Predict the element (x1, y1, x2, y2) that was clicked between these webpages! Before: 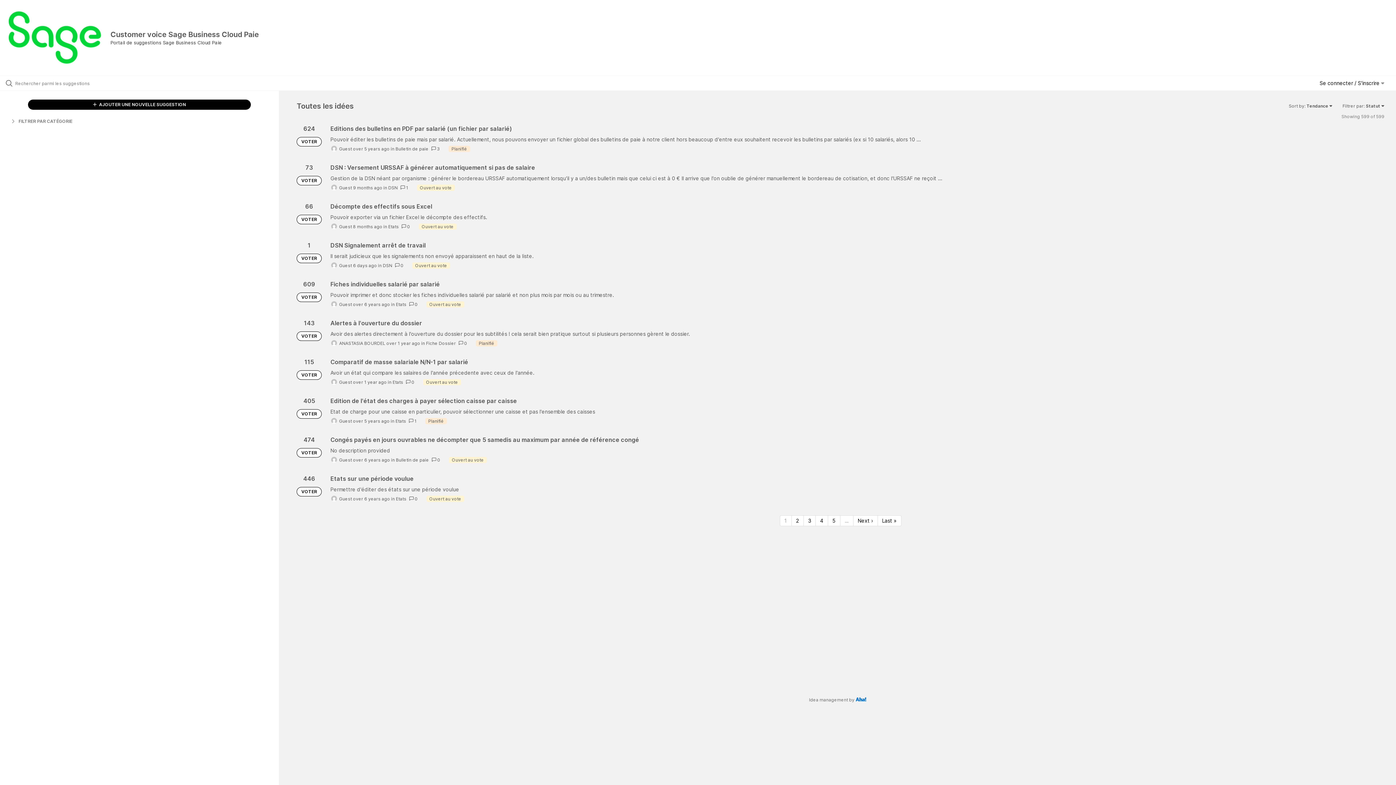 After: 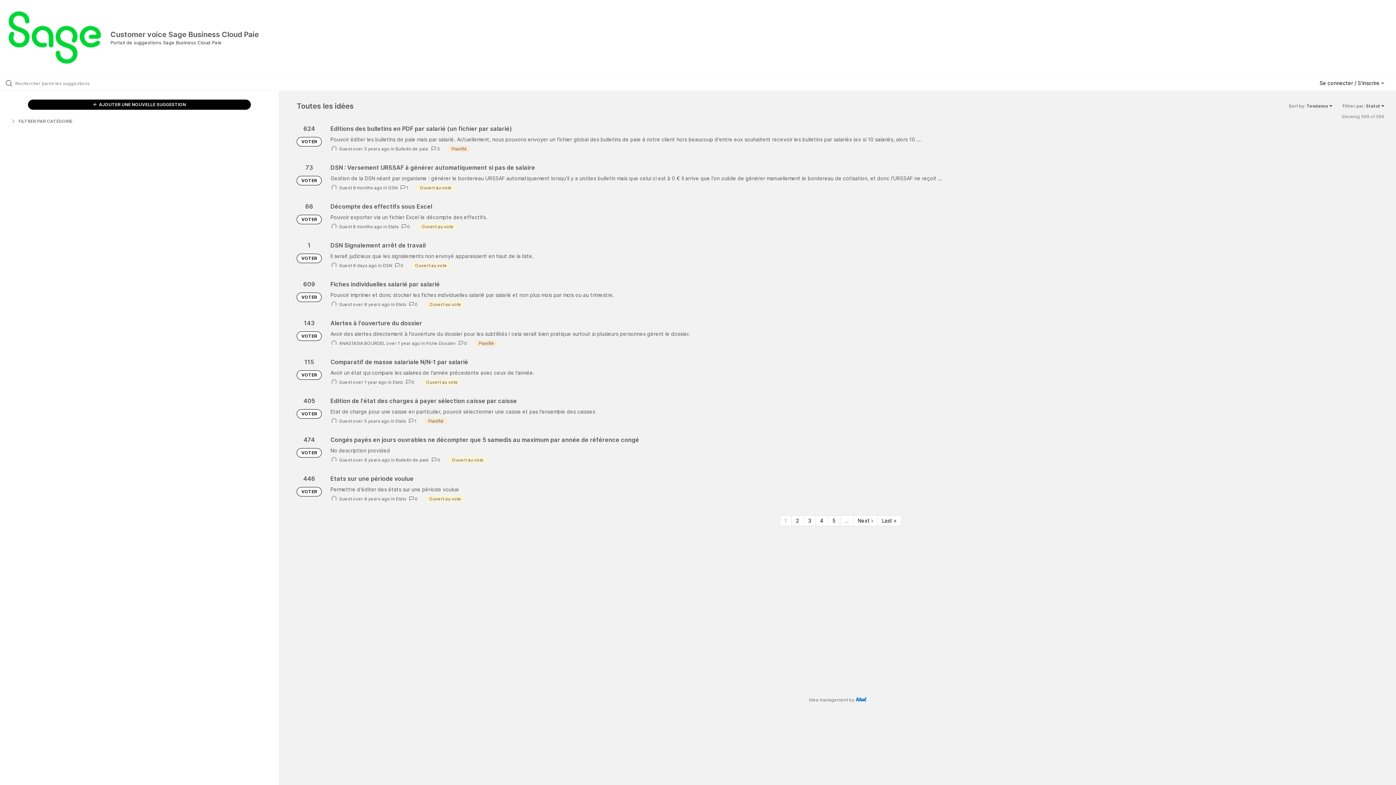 Action: label: VOTER bbox: (296, 214, 321, 224)